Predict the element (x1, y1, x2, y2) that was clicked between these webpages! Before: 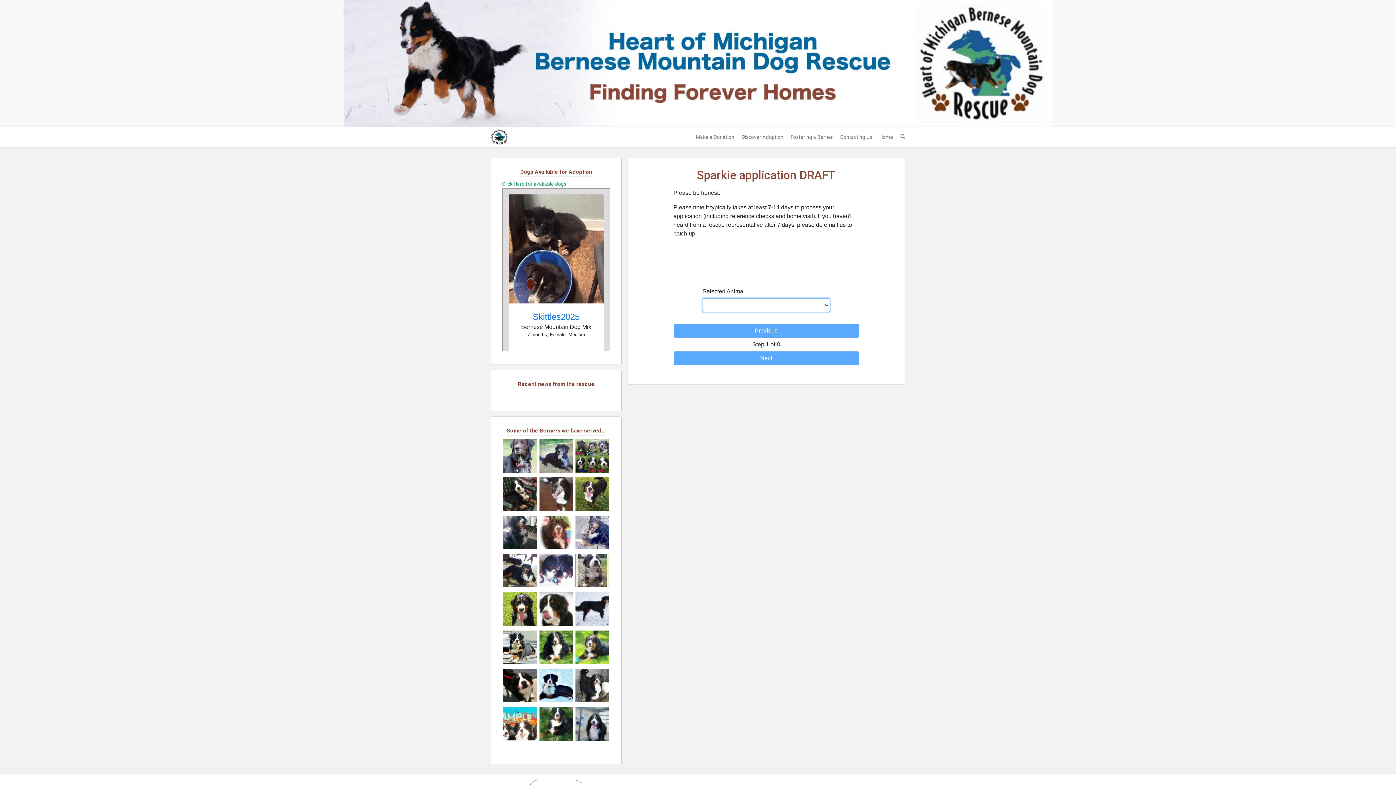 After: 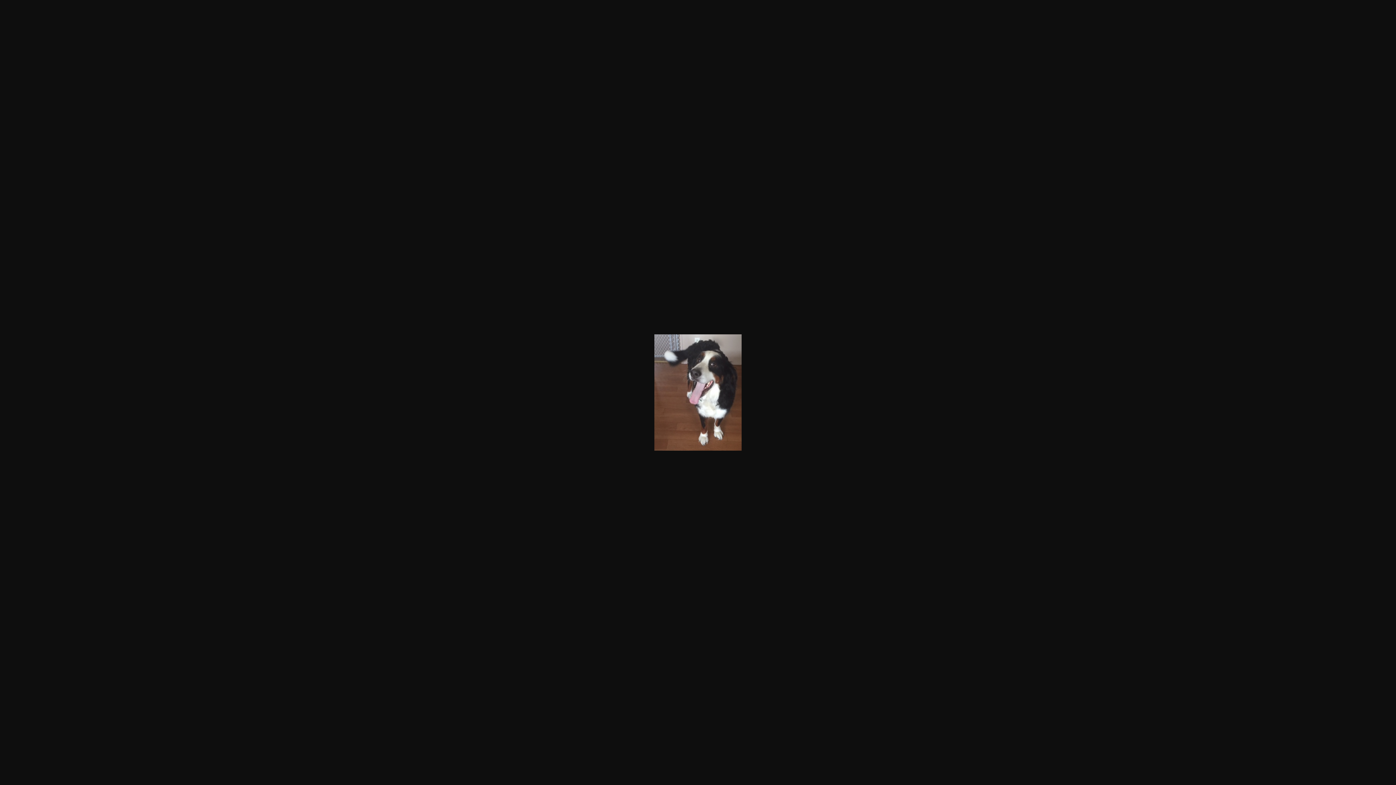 Action: bbox: (539, 506, 573, 512)